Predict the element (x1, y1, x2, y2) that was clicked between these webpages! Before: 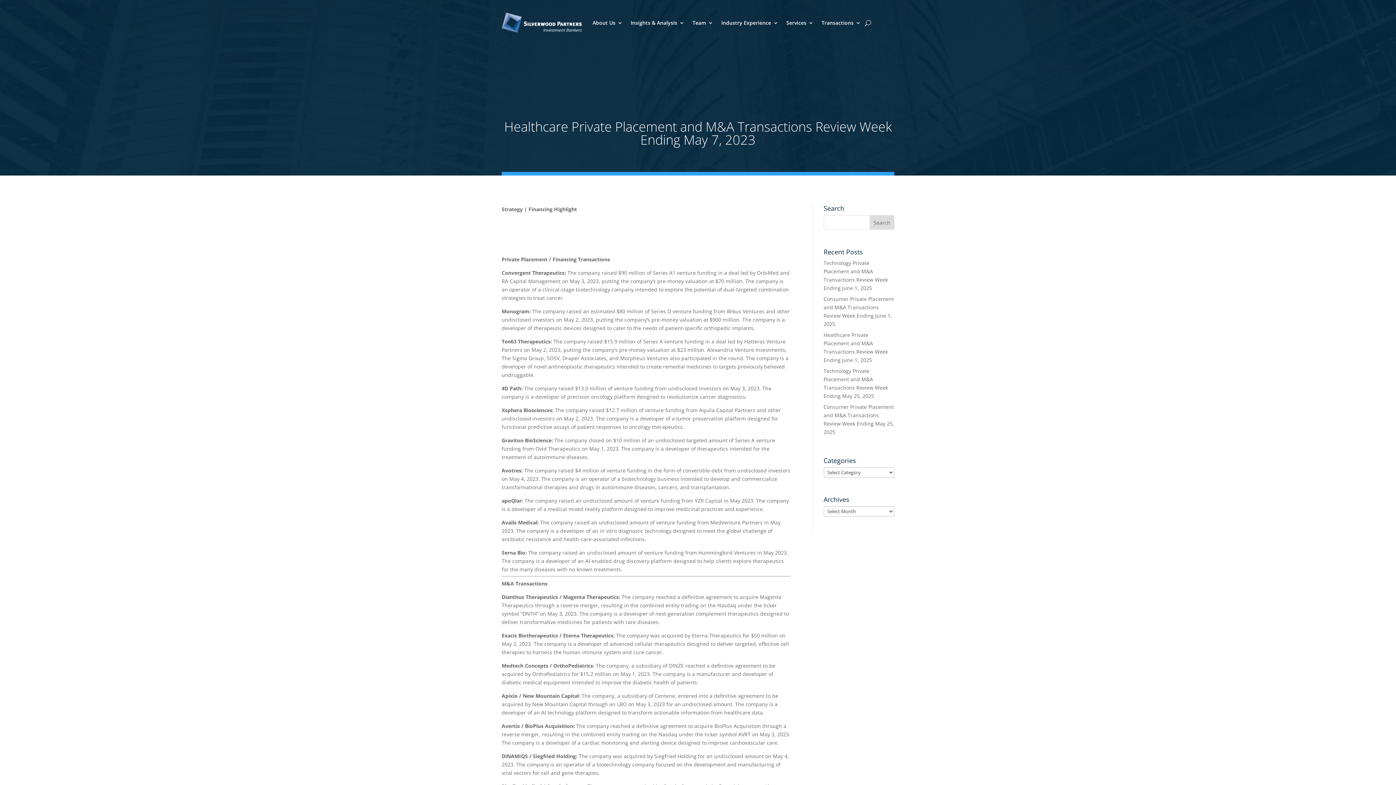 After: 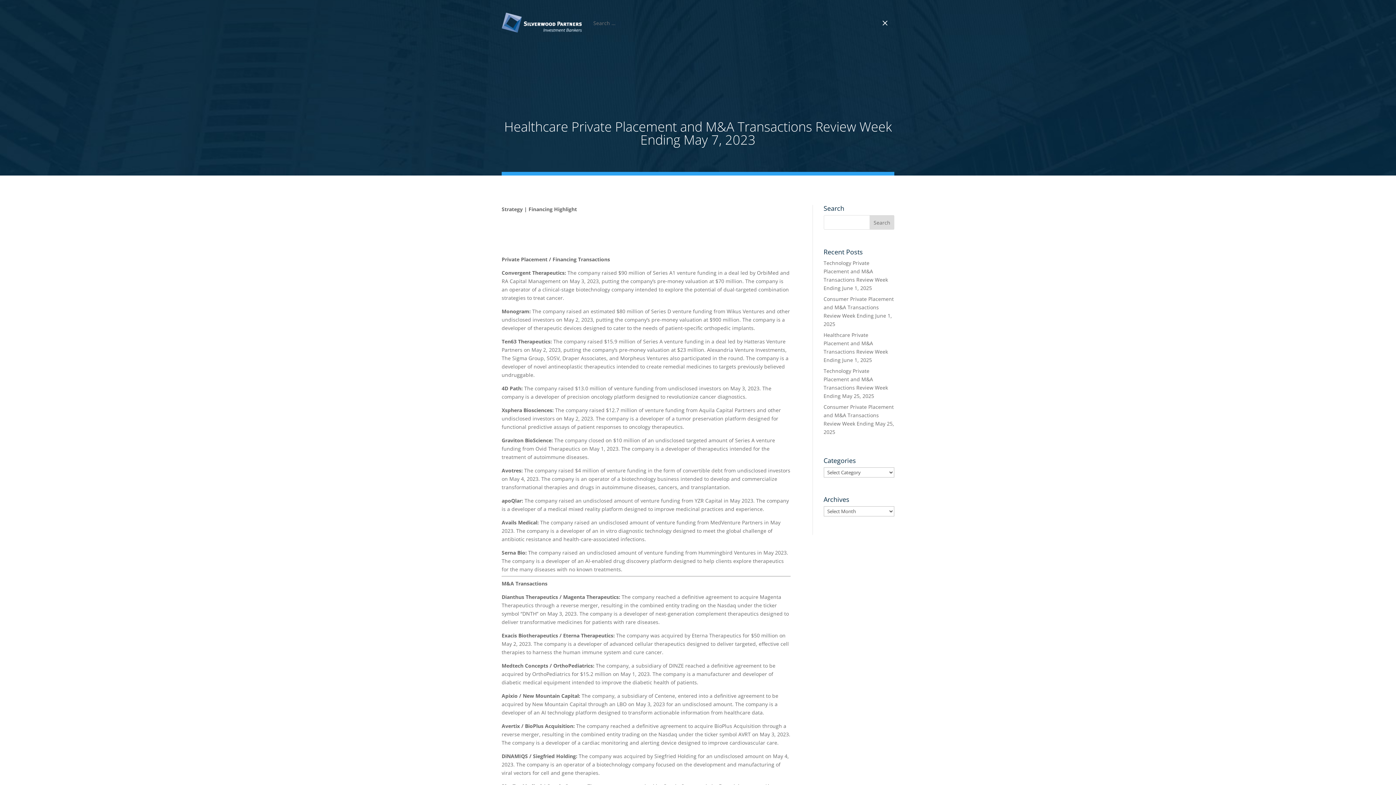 Action: bbox: (865, 9, 871, 36)